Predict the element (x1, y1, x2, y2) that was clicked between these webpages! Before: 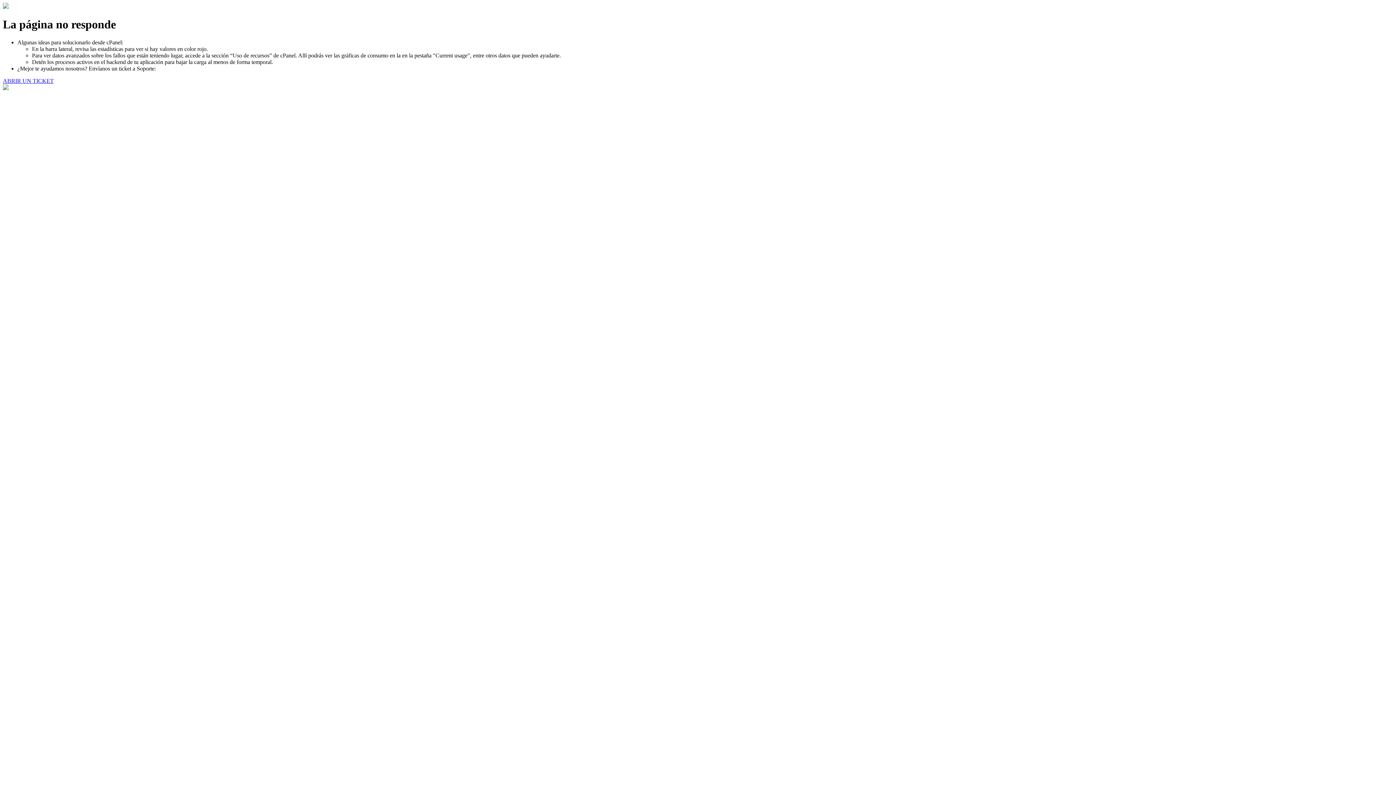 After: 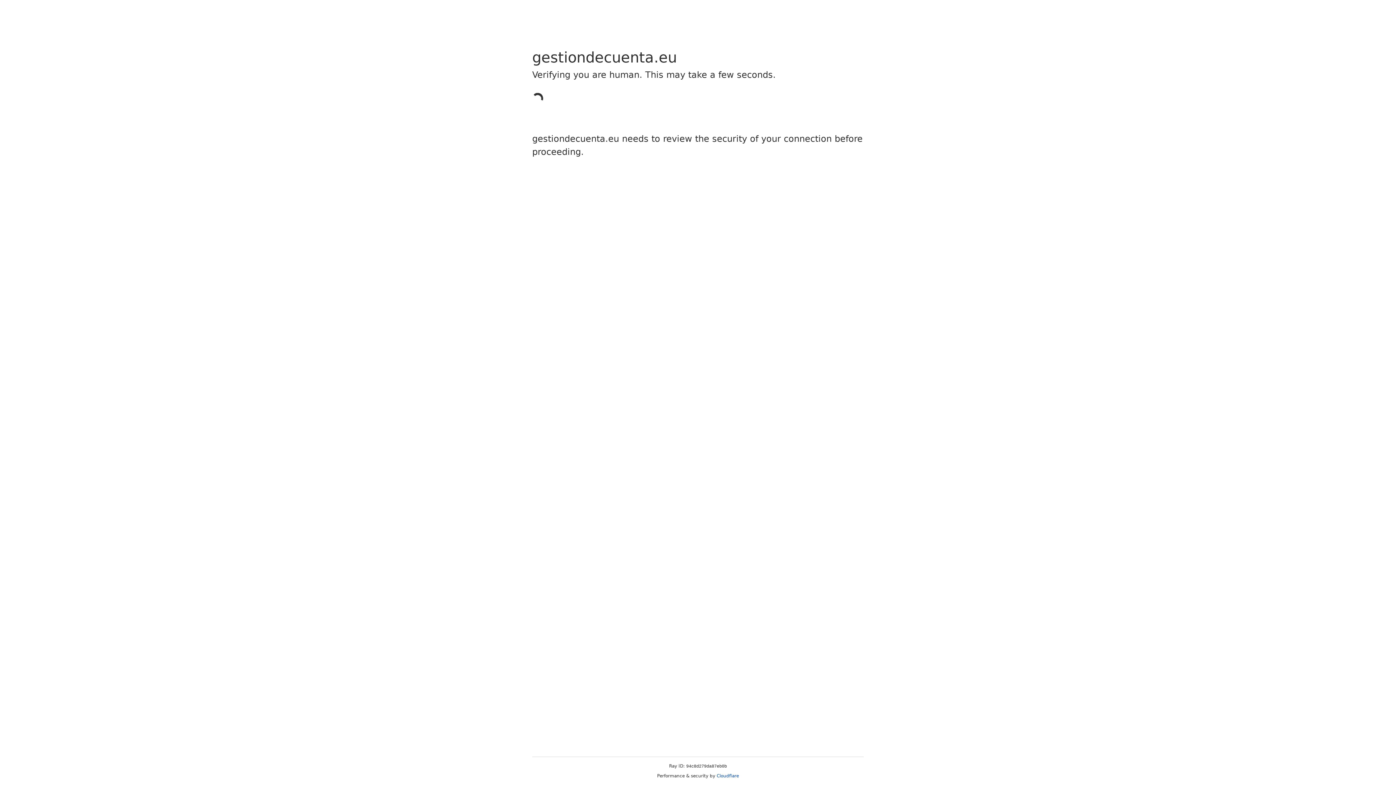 Action: bbox: (2, 77, 53, 83) label: ABRIR UN TICKET